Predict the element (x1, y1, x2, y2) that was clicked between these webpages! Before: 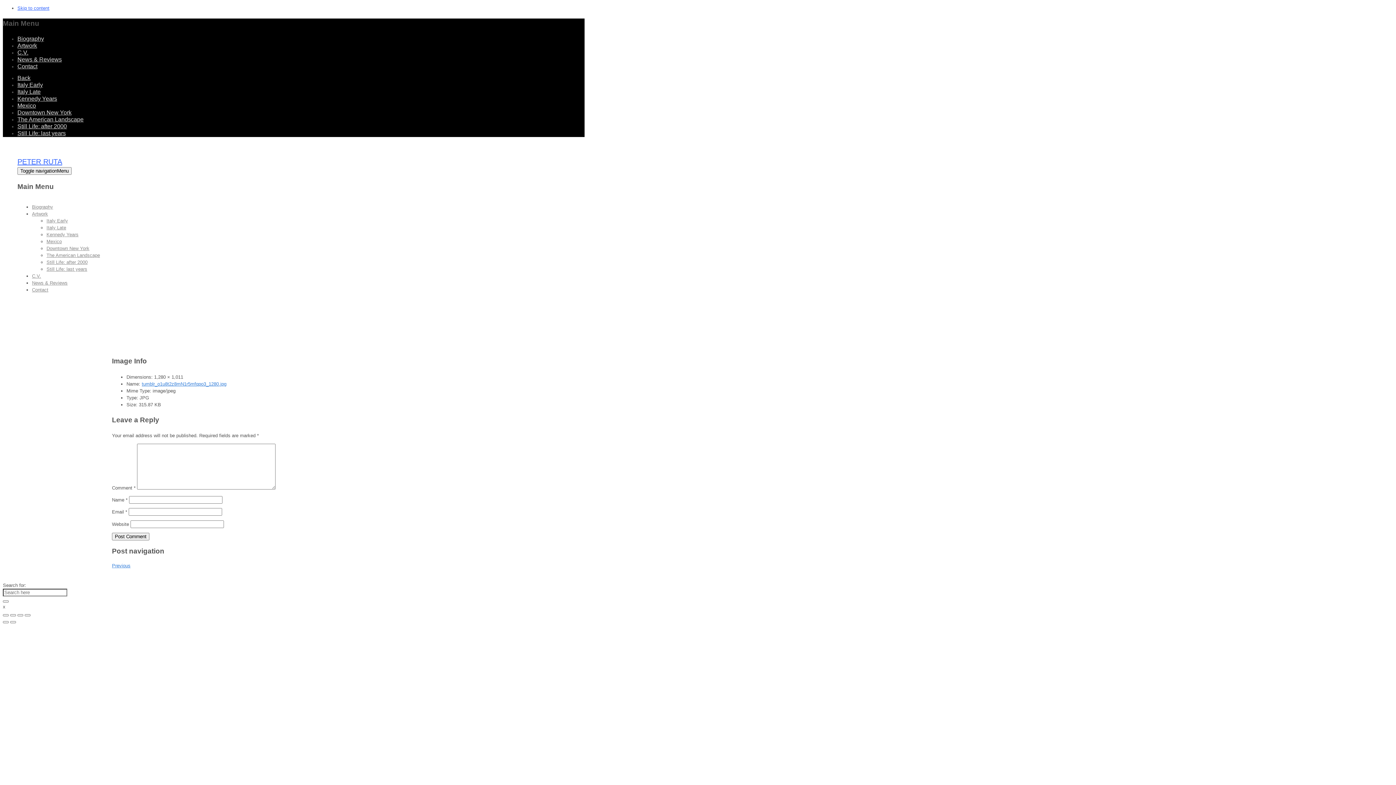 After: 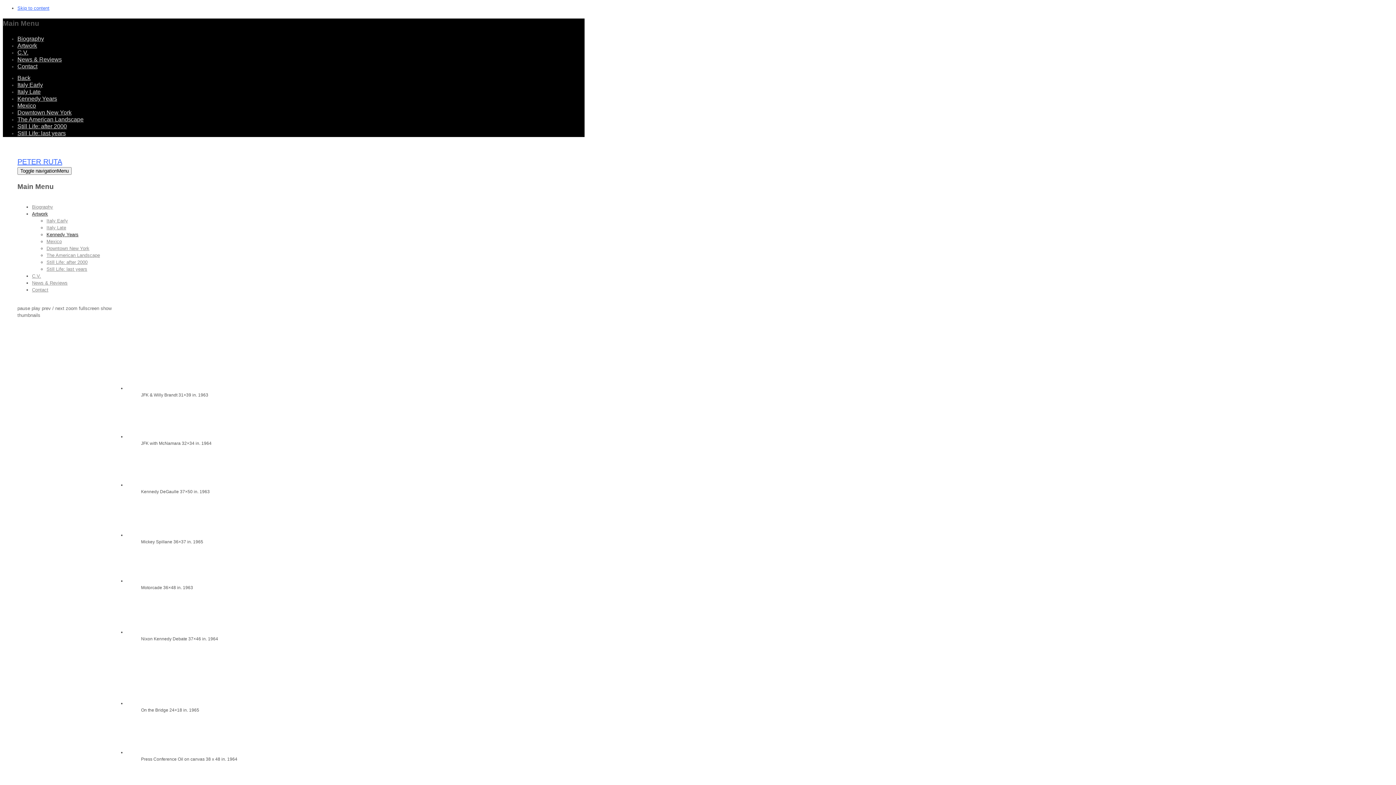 Action: bbox: (17, 95, 57, 101) label: Kennedy Years